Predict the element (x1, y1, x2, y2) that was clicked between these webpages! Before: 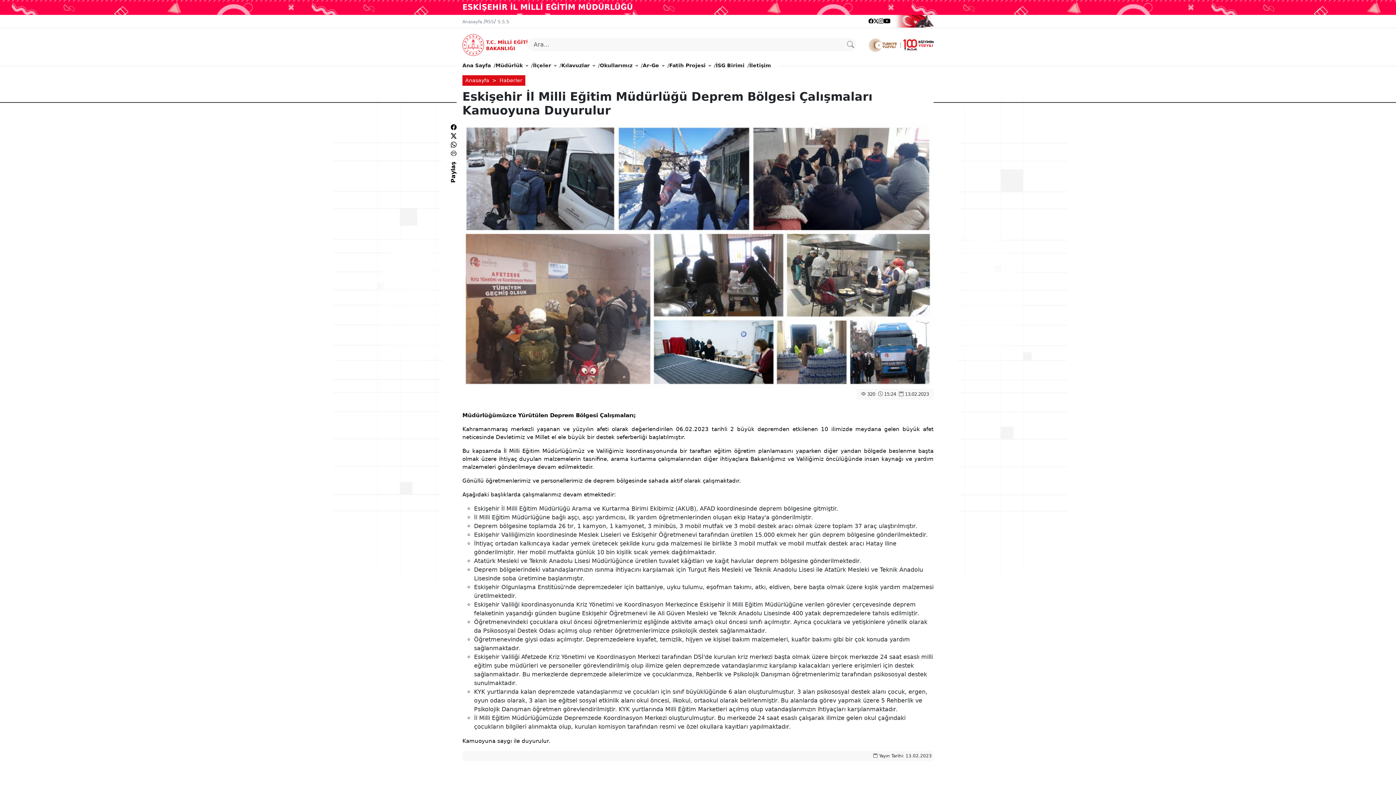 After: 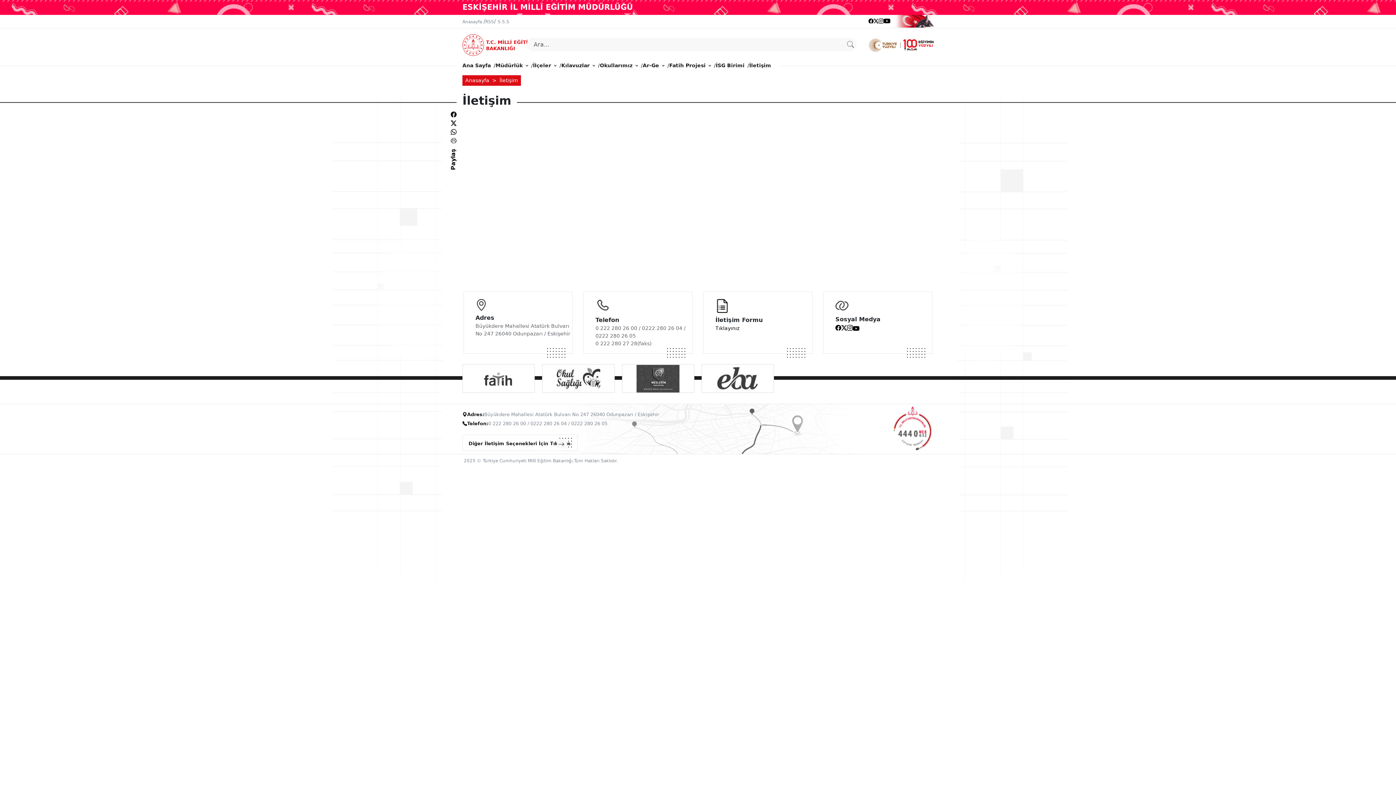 Action: bbox: (749, 58, 771, 72) label: İletişim